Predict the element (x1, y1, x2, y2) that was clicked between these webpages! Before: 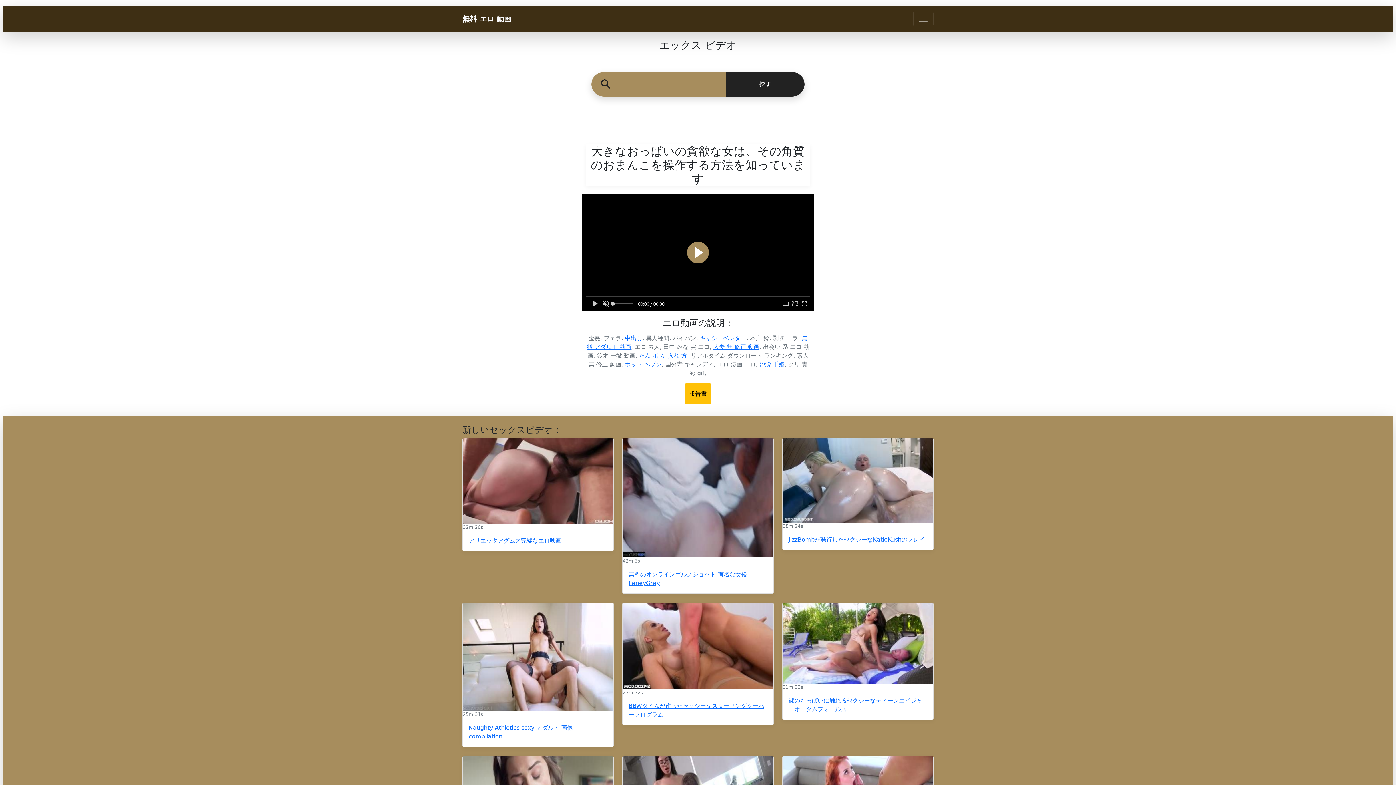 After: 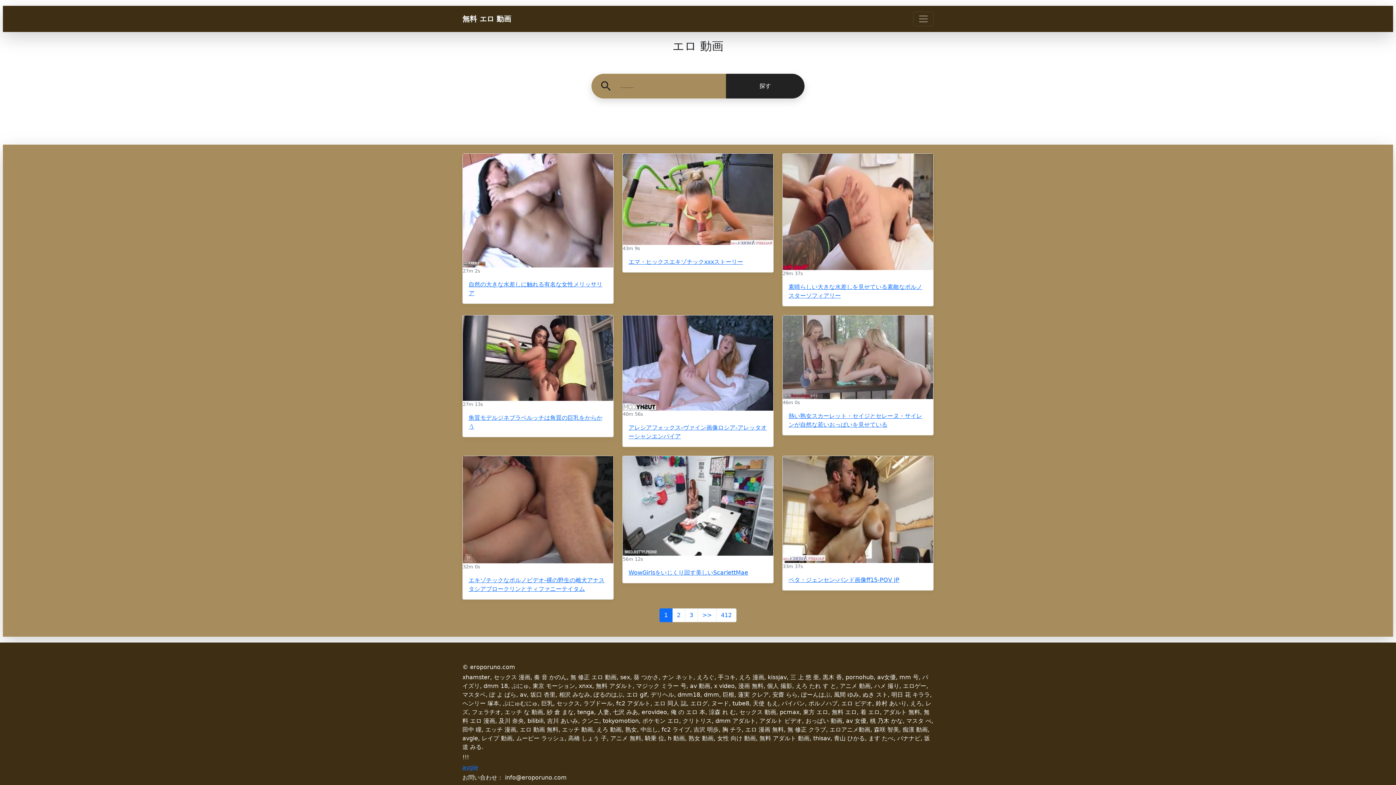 Action: label: 探す bbox: (726, 71, 804, 96)